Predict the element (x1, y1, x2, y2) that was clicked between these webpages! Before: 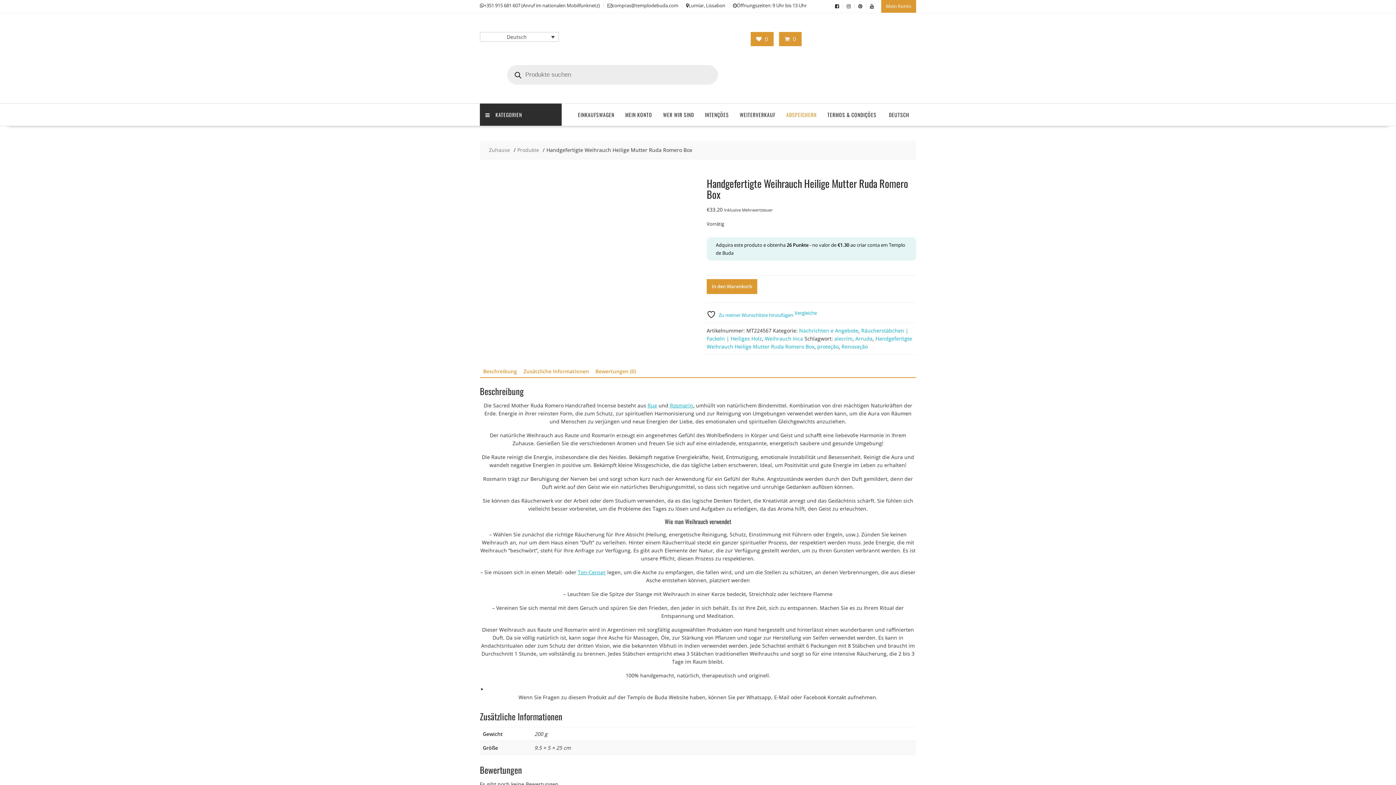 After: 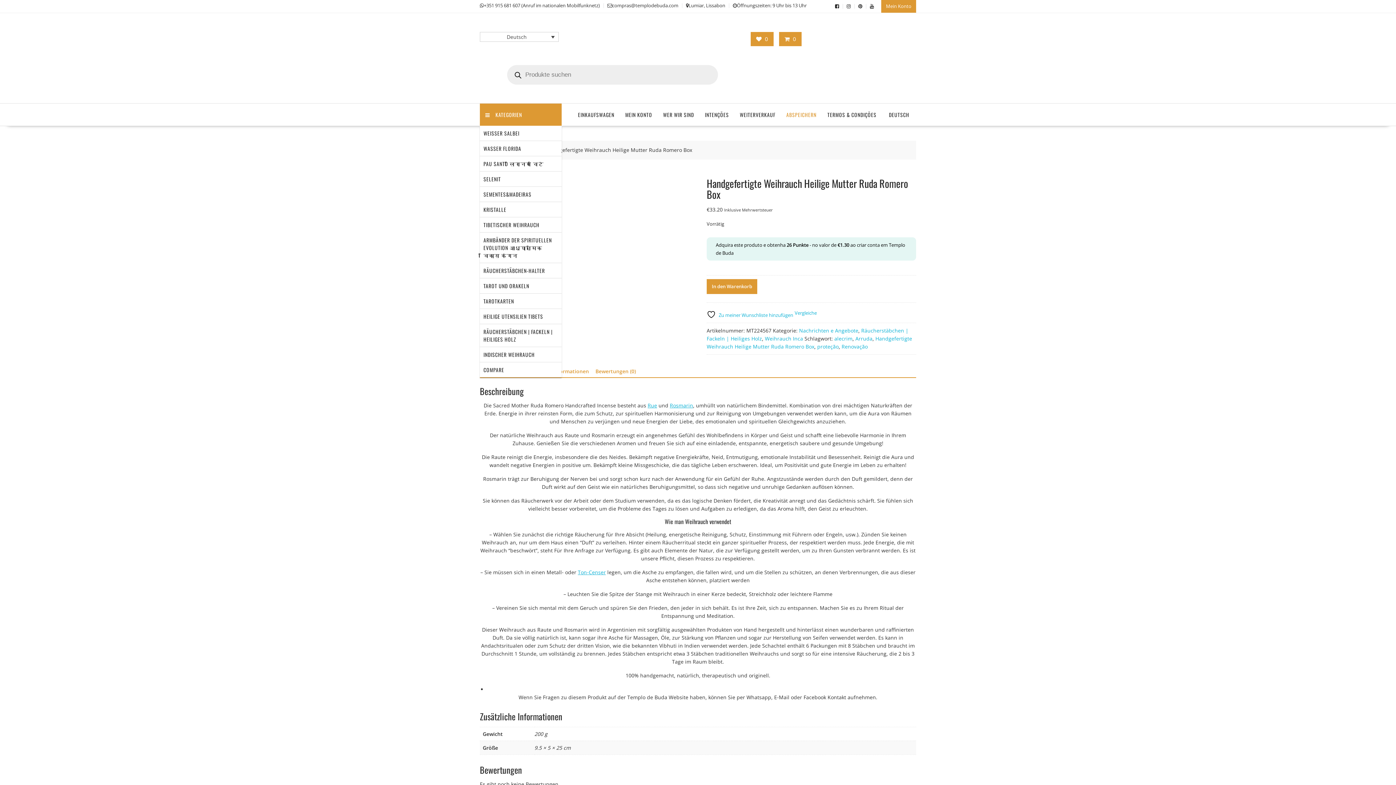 Action: label: KATEGORIEN bbox: (480, 103, 561, 125)